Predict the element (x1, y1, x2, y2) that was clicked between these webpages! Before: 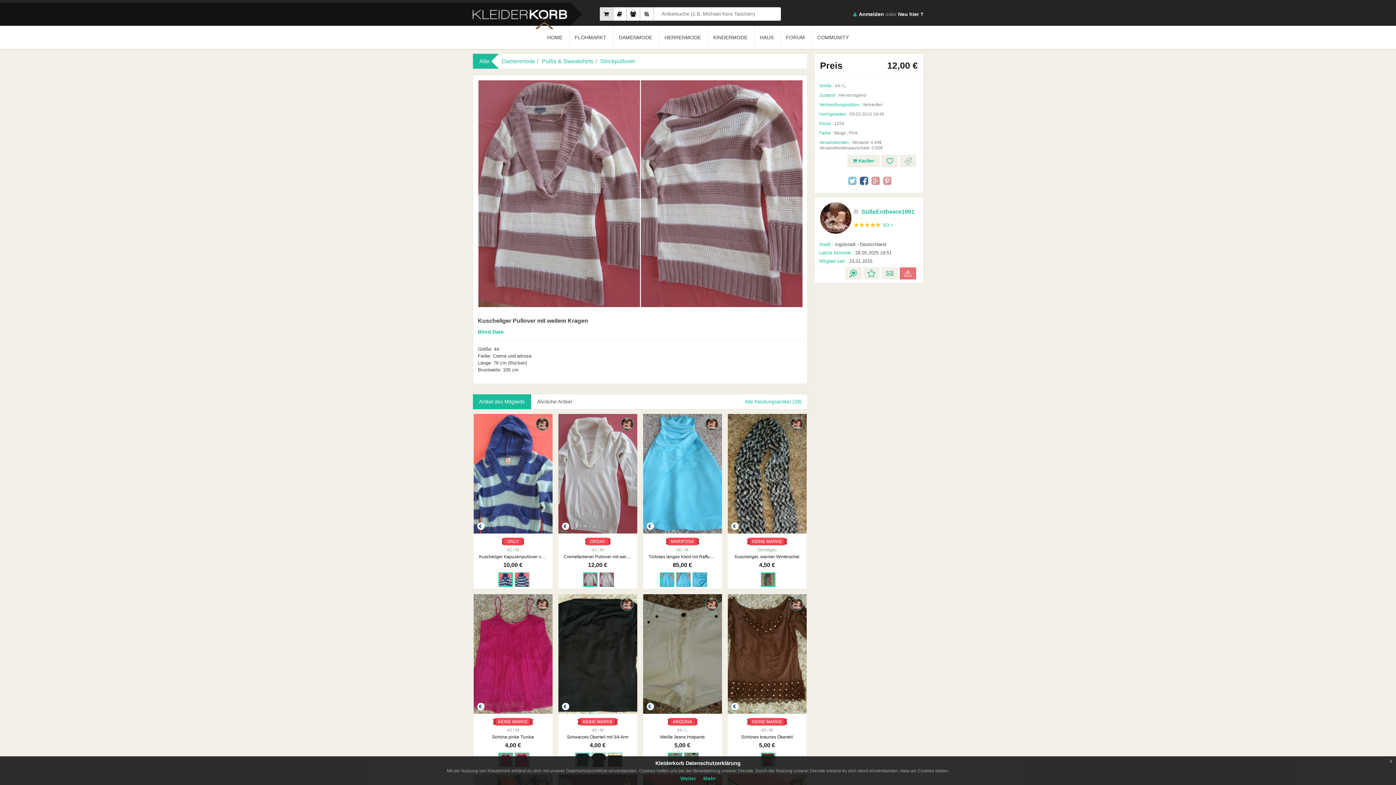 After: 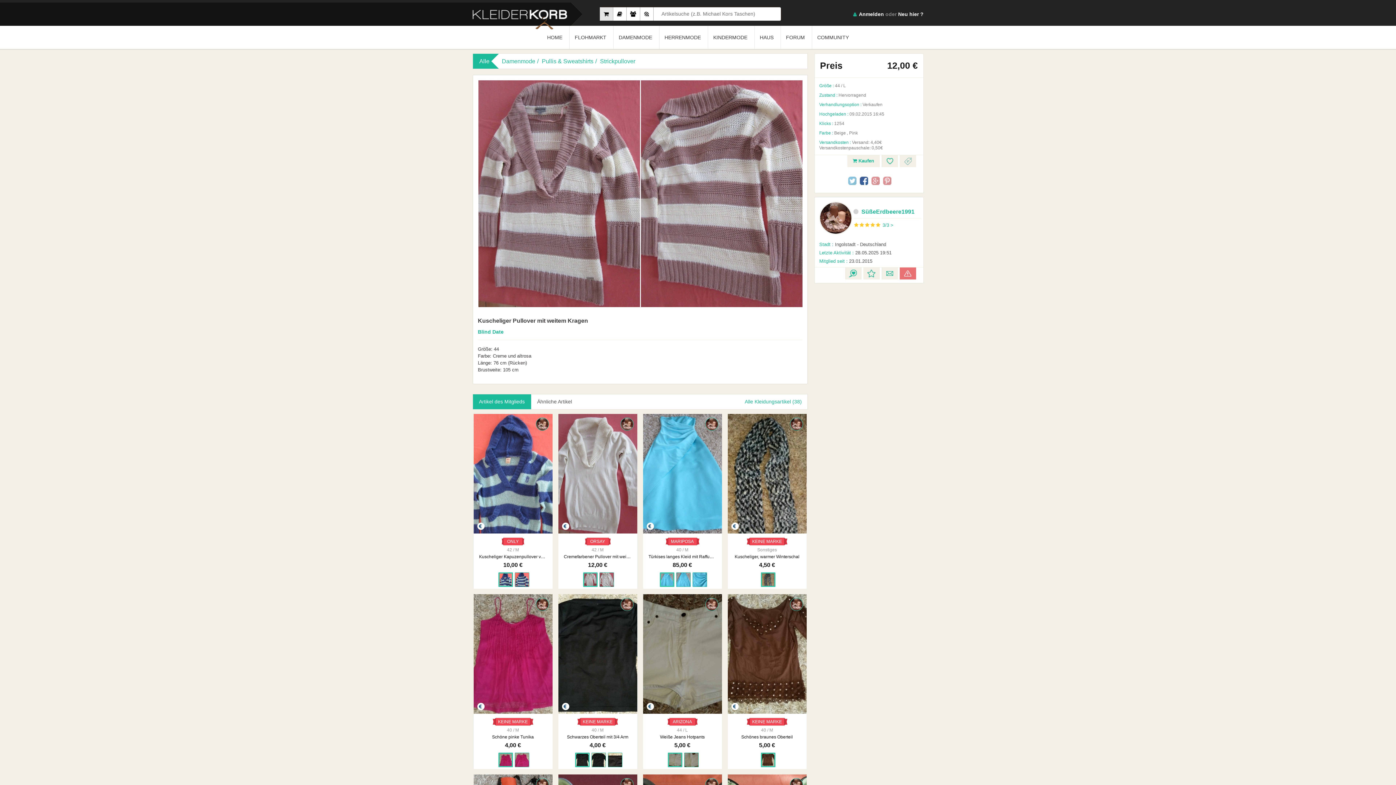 Action: bbox: (680, 776, 696, 781) label: Weiter